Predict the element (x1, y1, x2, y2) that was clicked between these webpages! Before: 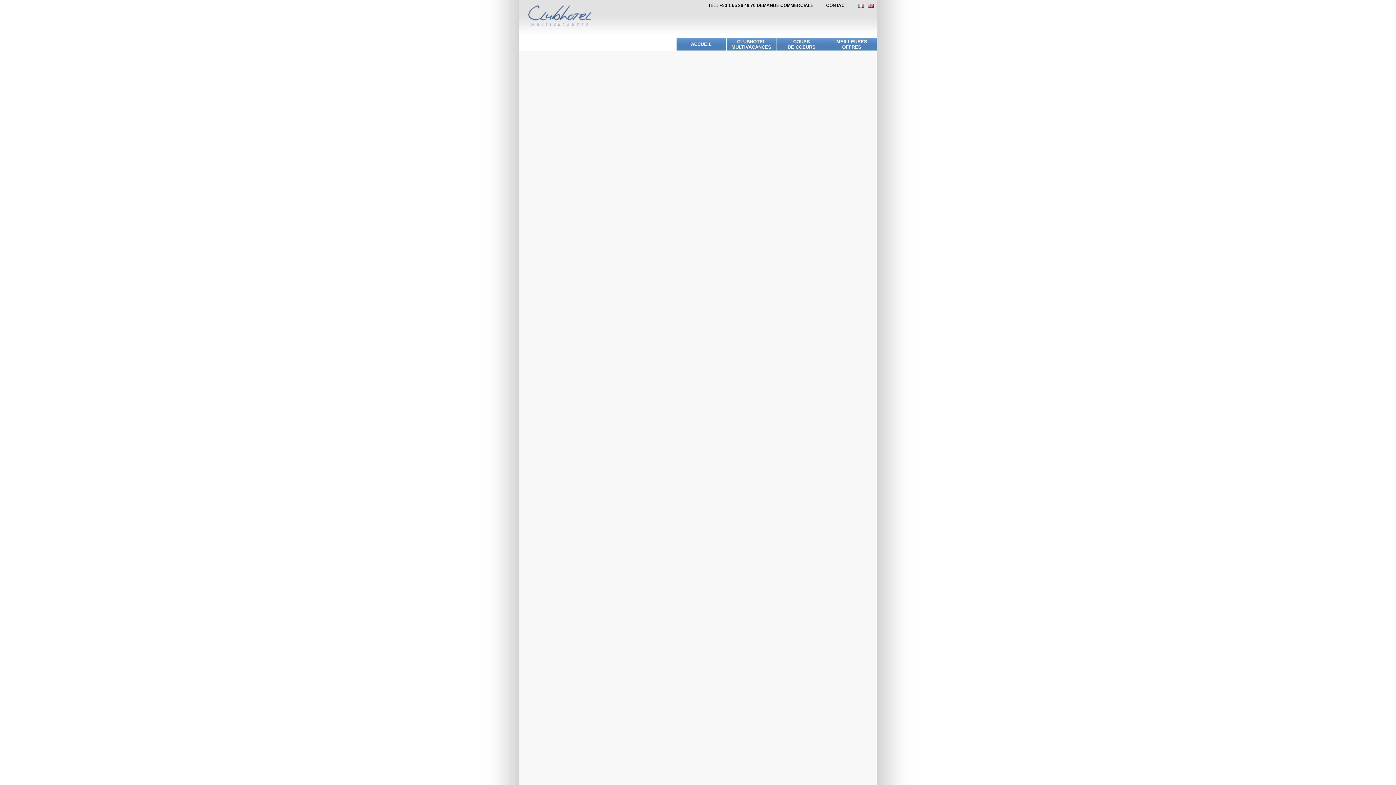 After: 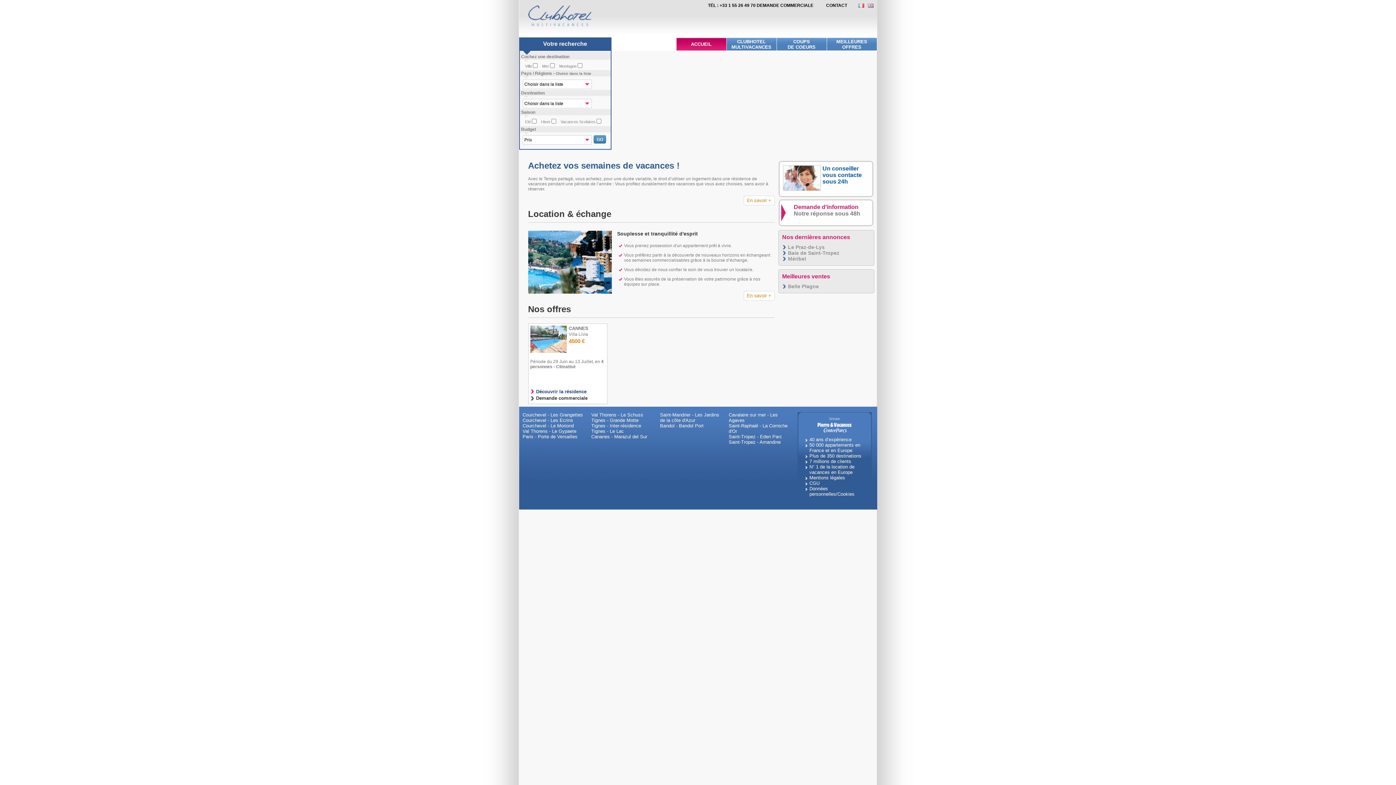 Action: label: ACCUEIL bbox: (676, 37, 726, 50)